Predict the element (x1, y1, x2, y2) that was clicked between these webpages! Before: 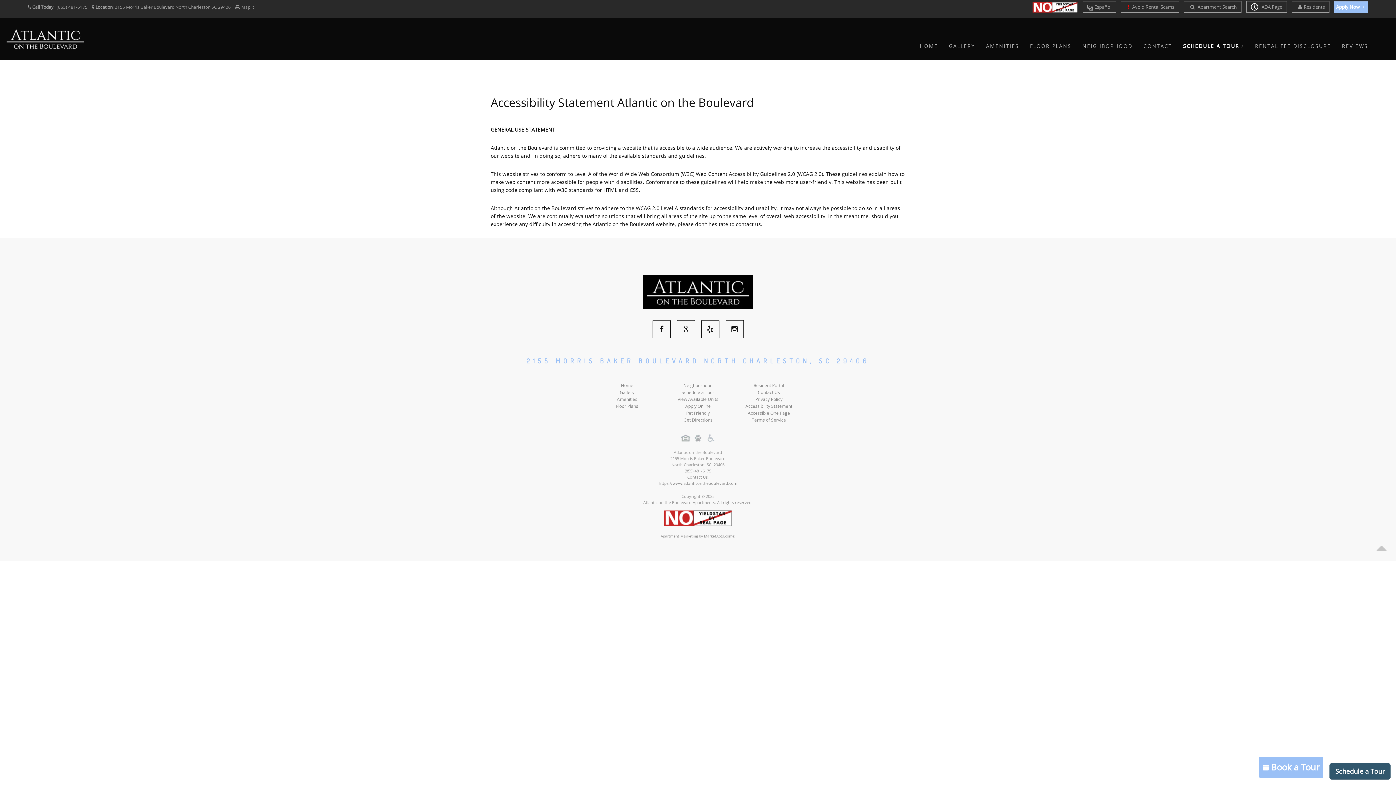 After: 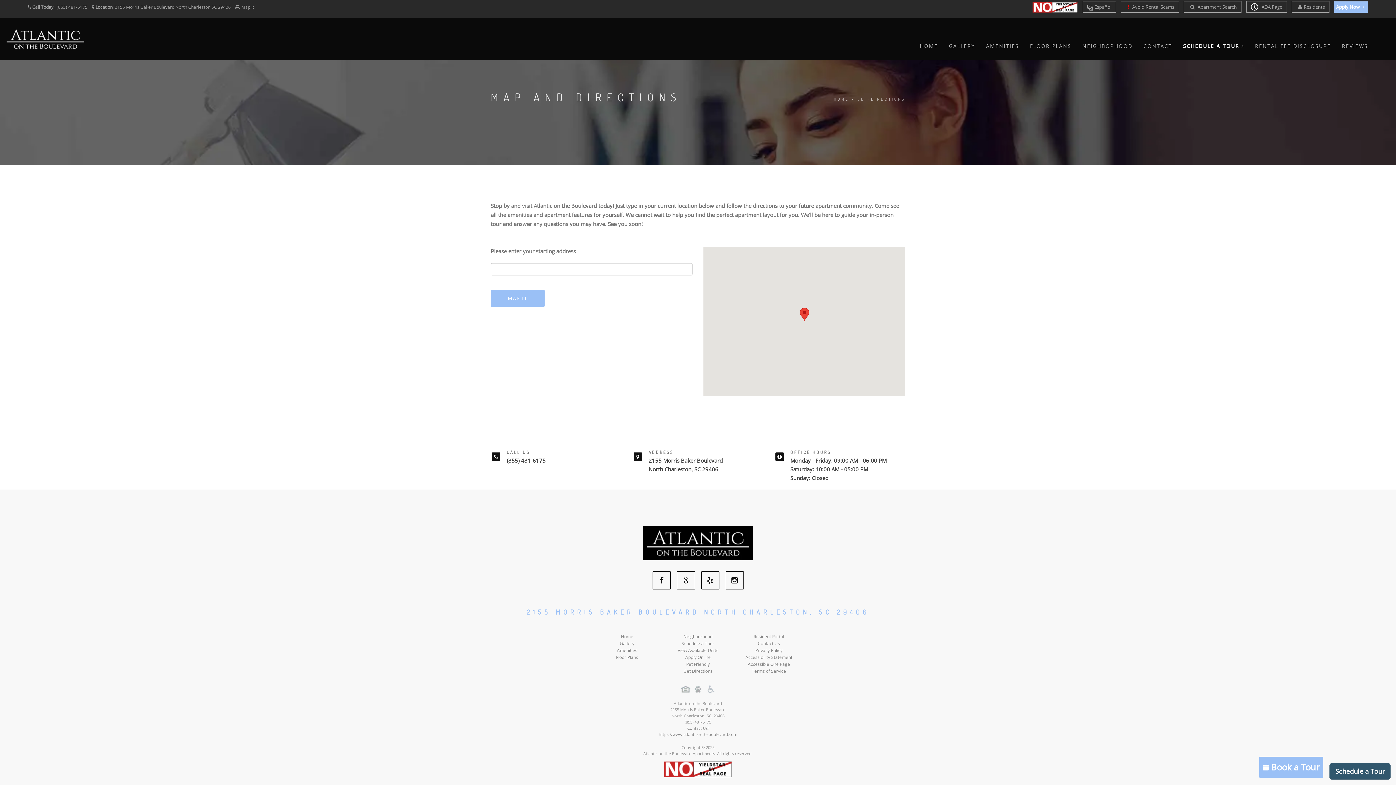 Action: label: Map It bbox: (241, 4, 254, 10)